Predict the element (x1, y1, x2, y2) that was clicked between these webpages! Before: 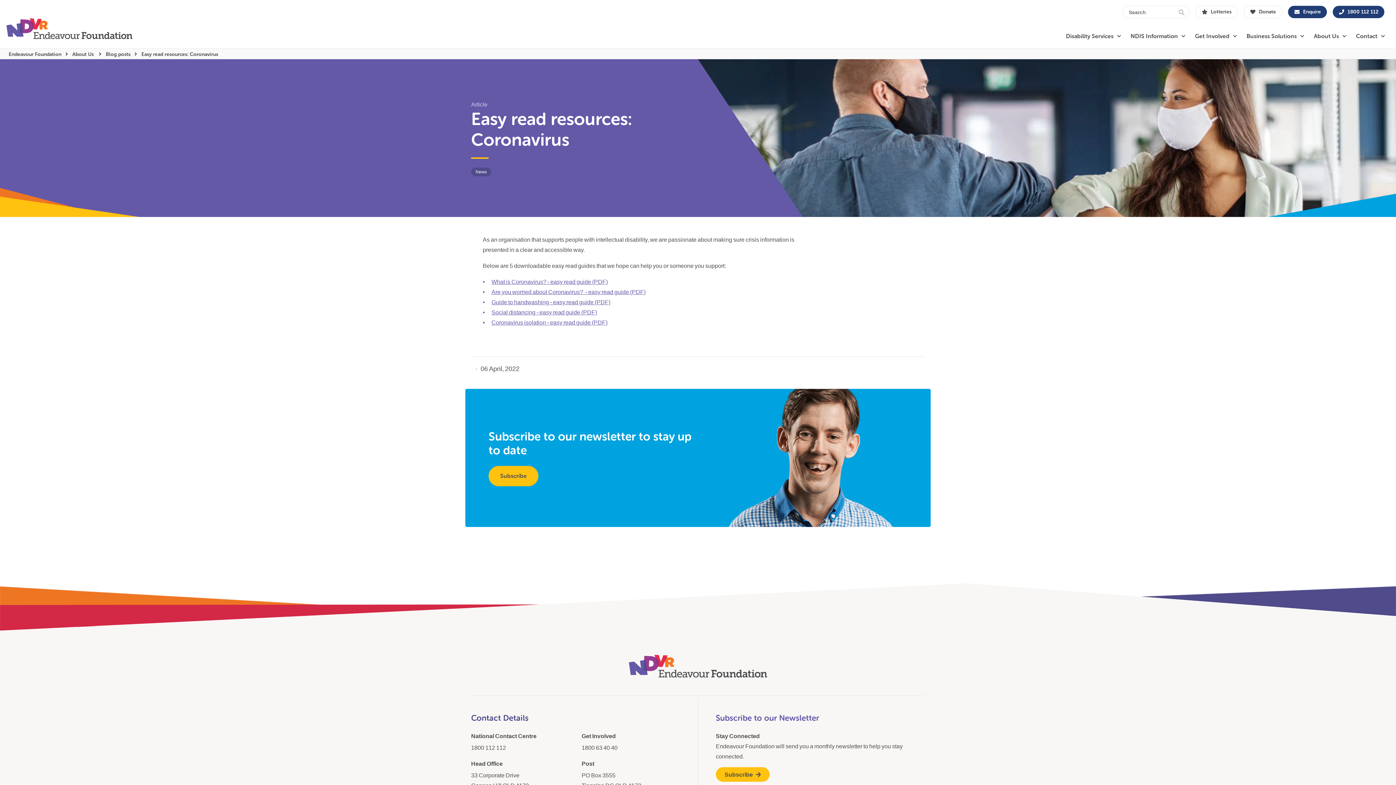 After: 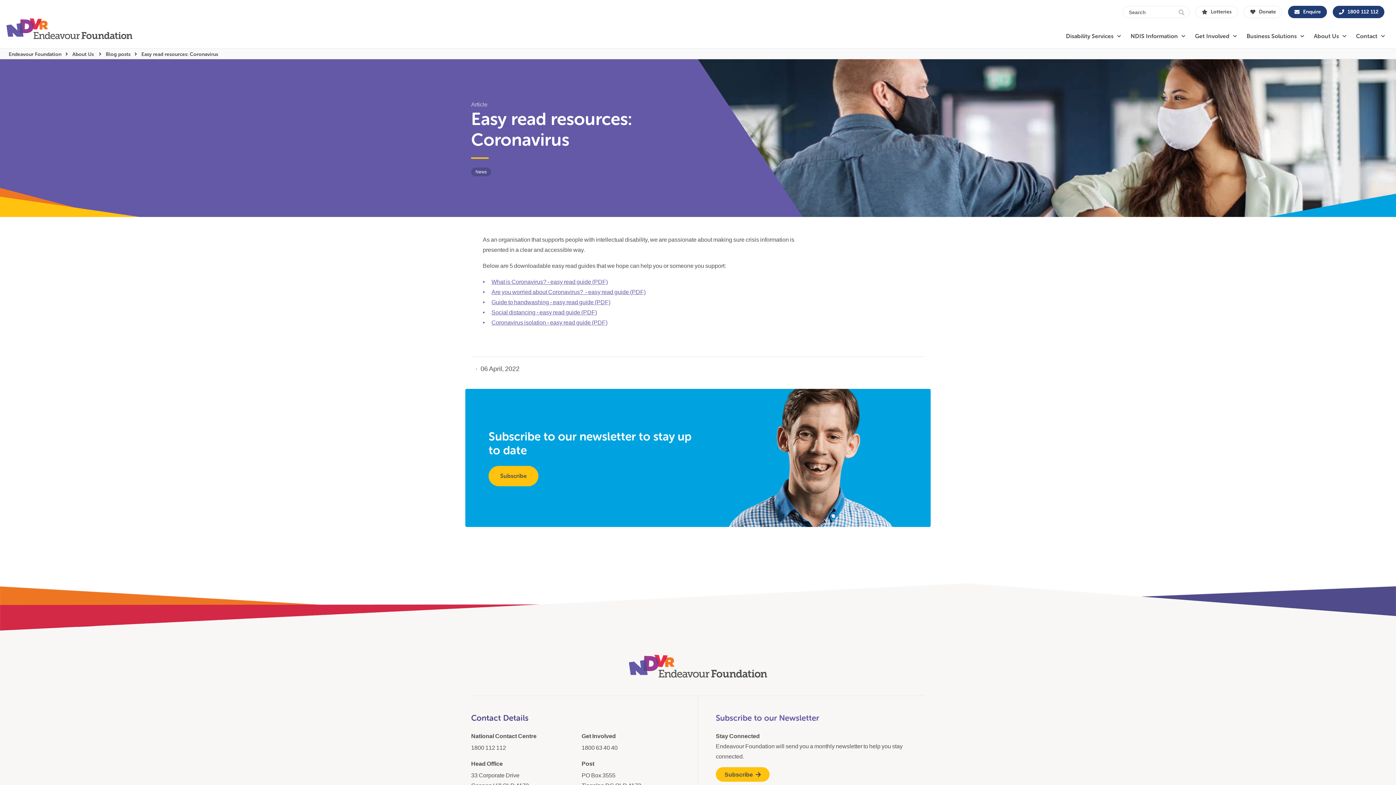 Action: label: Easy read resources: Coronavirus bbox: (141, 51, 218, 57)